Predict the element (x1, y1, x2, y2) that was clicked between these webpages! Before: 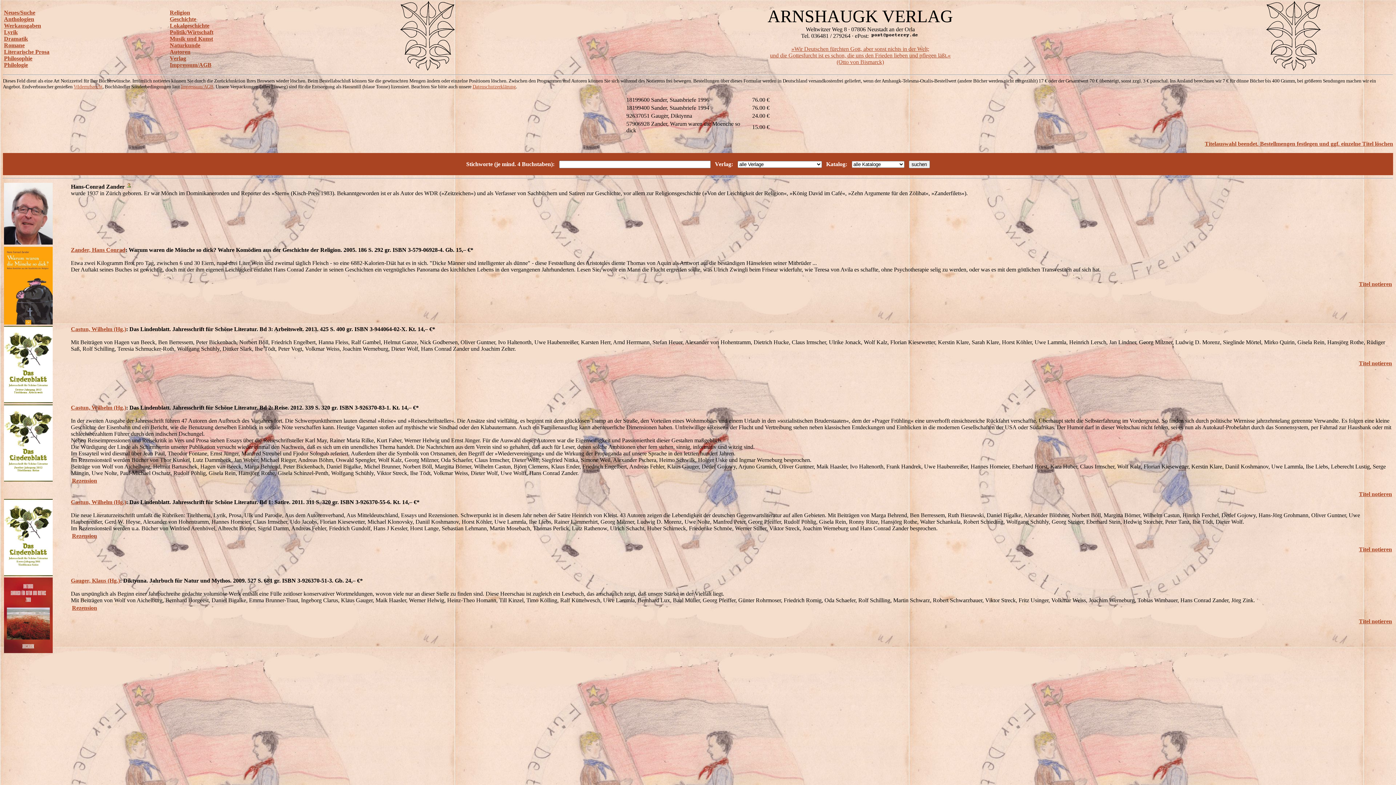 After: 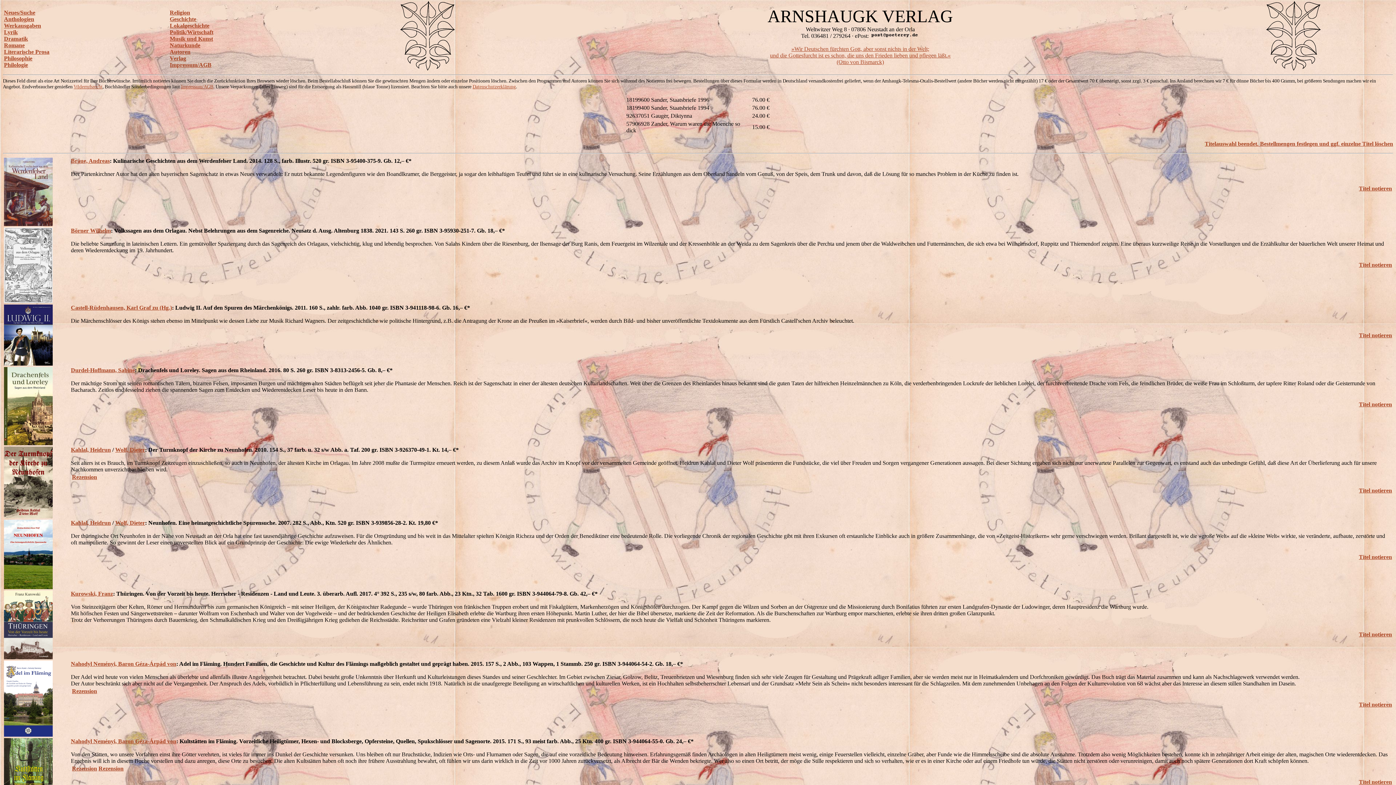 Action: label: Lokalgeschichte bbox: (169, 22, 209, 28)